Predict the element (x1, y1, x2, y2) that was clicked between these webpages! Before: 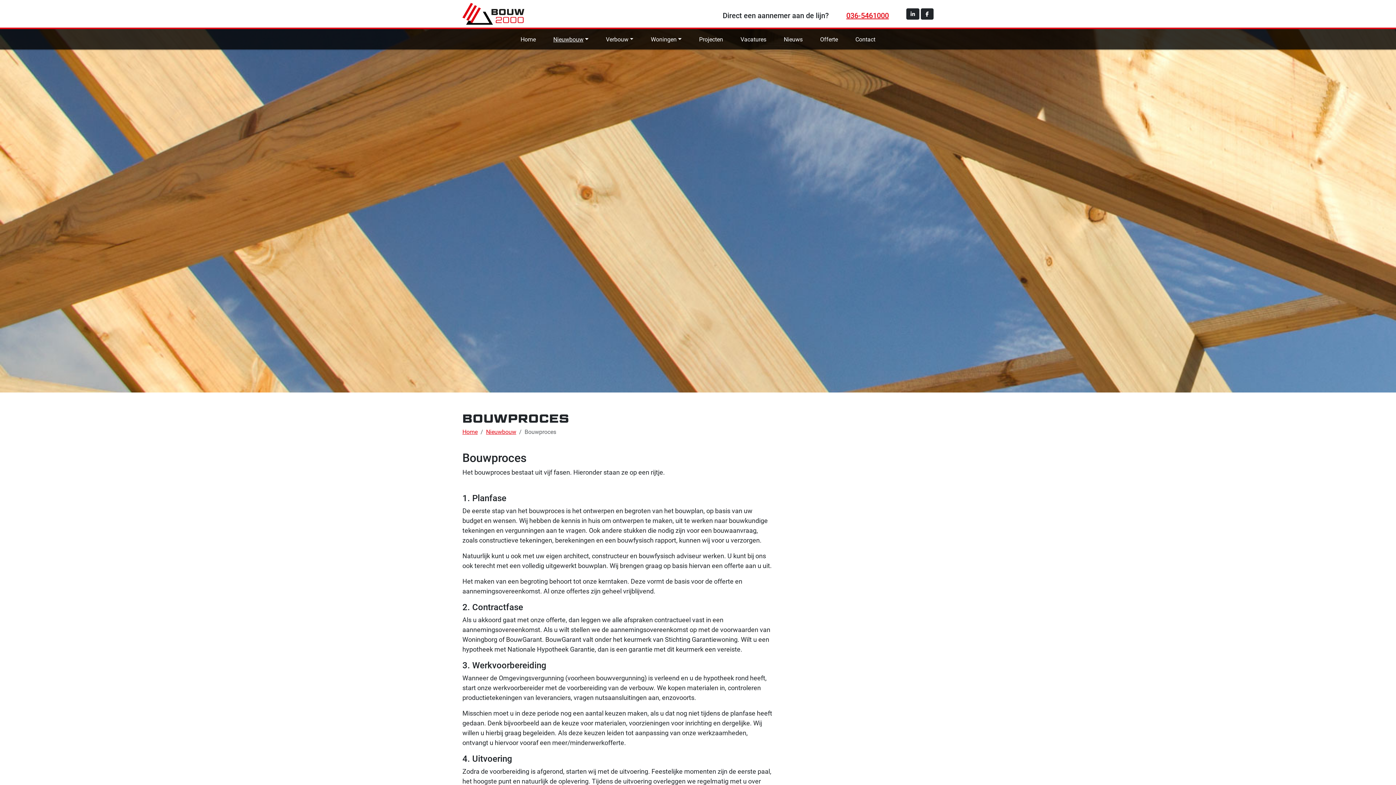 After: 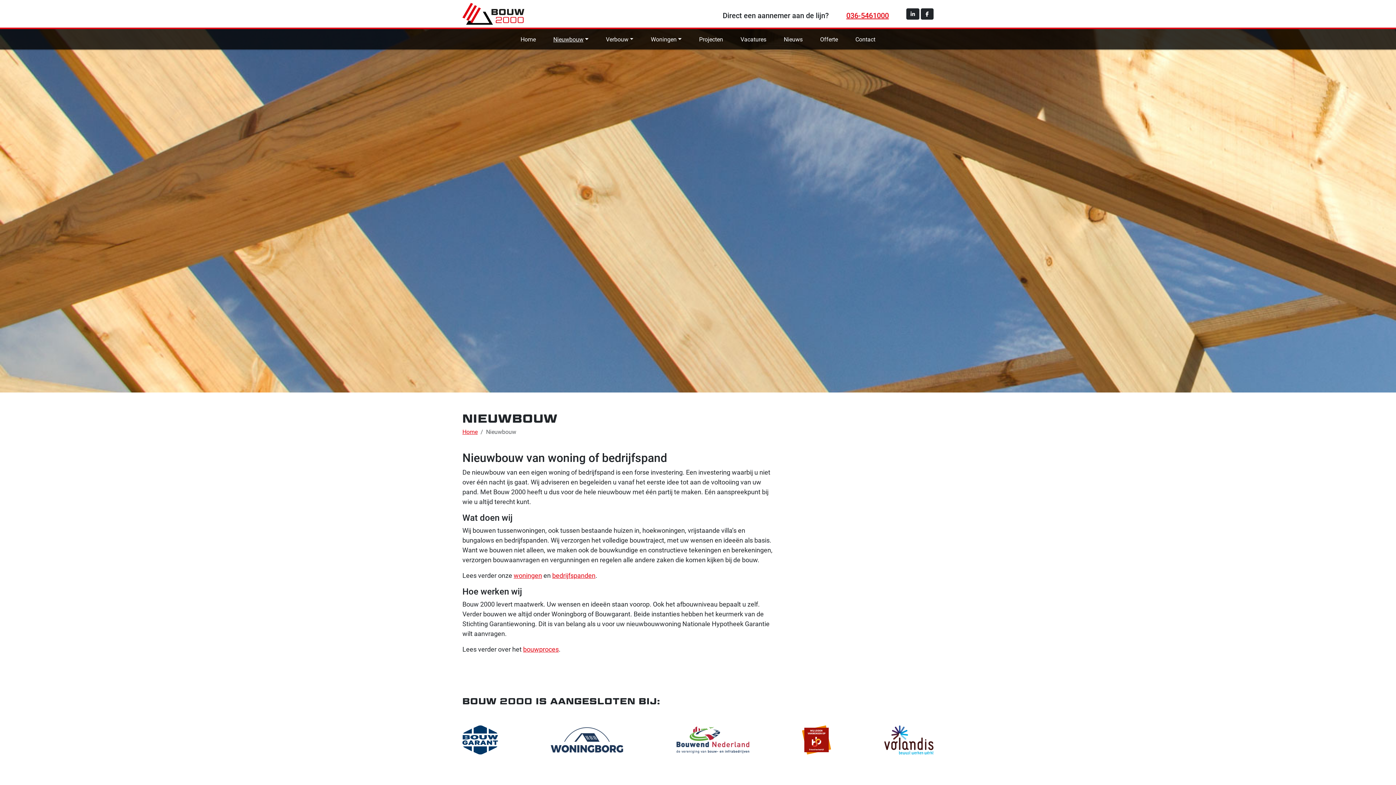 Action: bbox: (550, 32, 591, 46) label: Nieuwbouw